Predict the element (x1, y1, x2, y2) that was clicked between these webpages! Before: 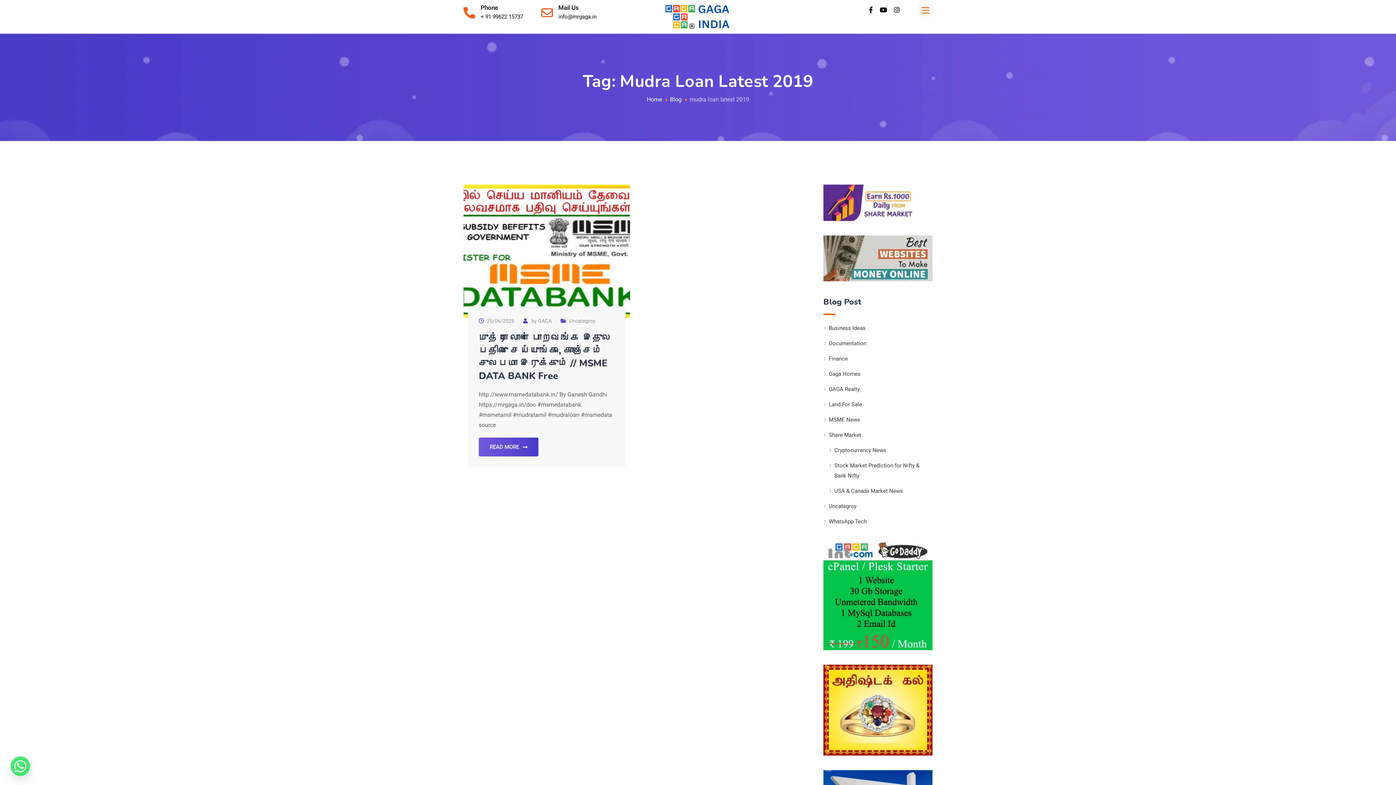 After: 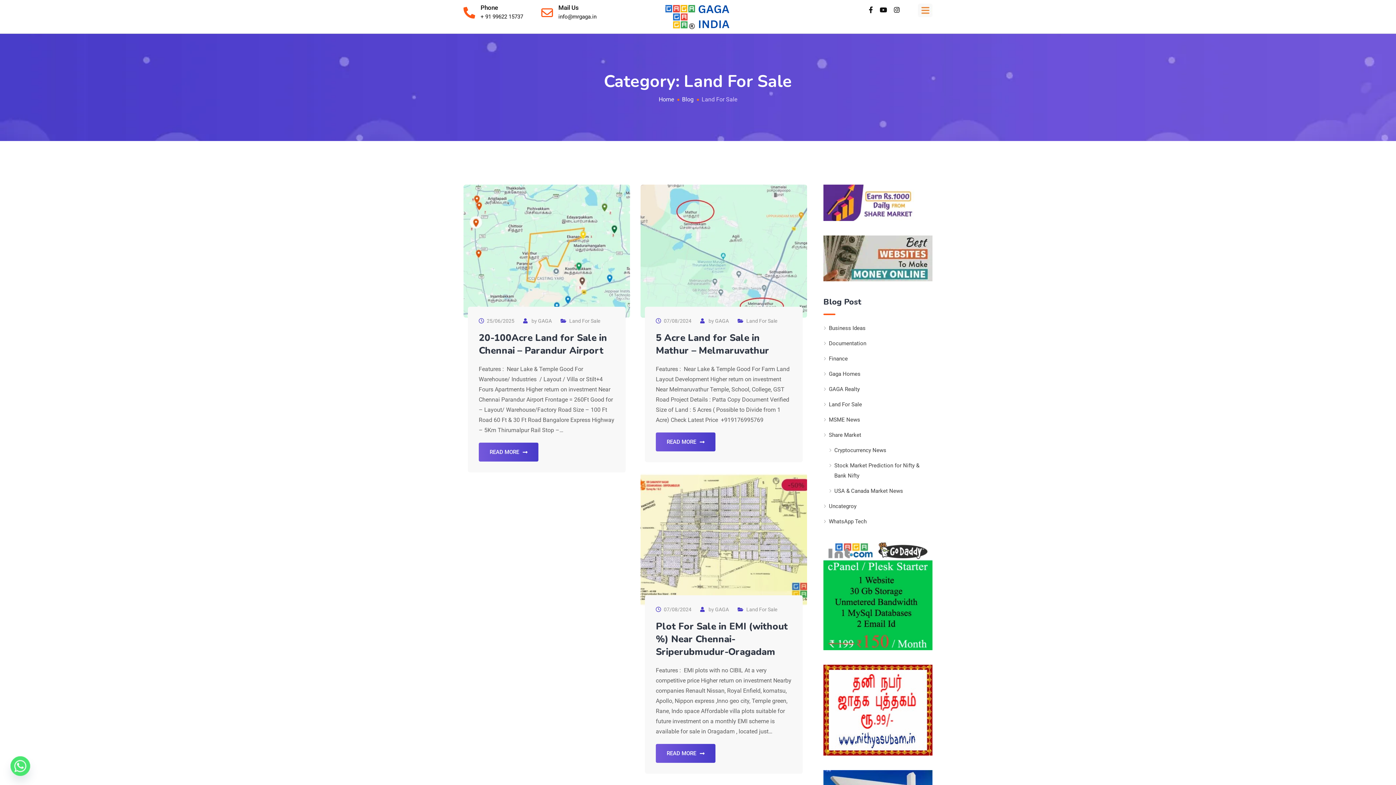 Action: bbox: (829, 399, 862, 409) label: Land For Sale